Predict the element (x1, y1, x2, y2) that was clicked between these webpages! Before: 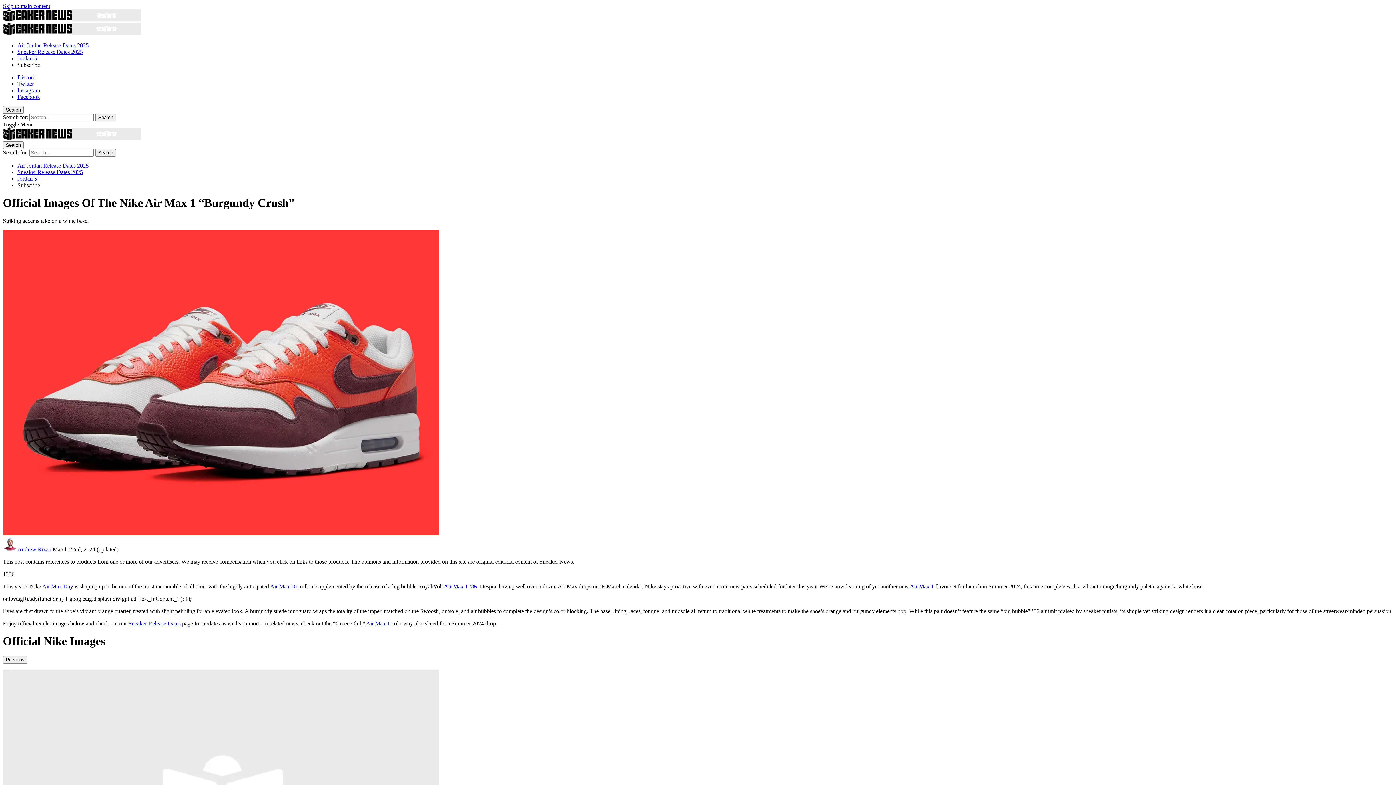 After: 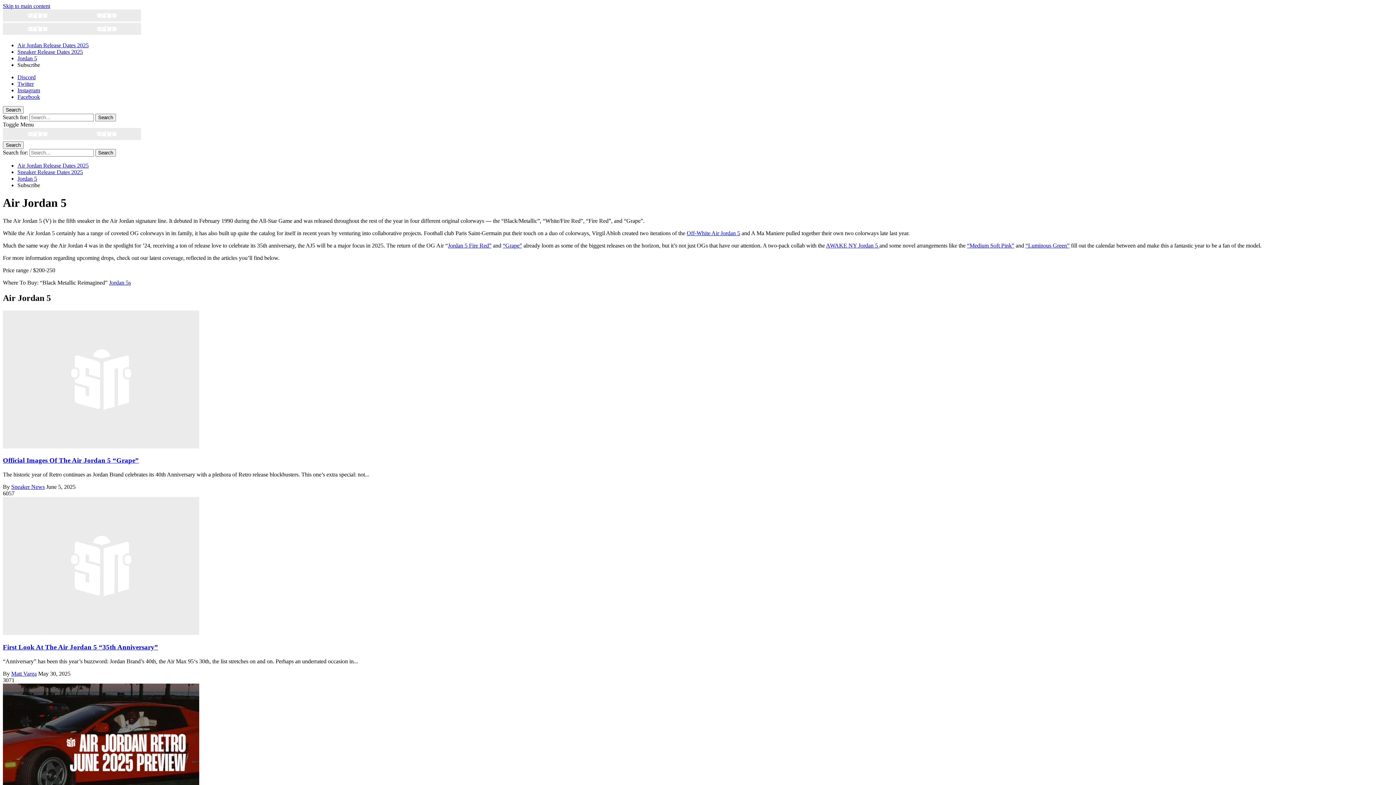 Action: bbox: (17, 55, 37, 61) label: Jordan 5